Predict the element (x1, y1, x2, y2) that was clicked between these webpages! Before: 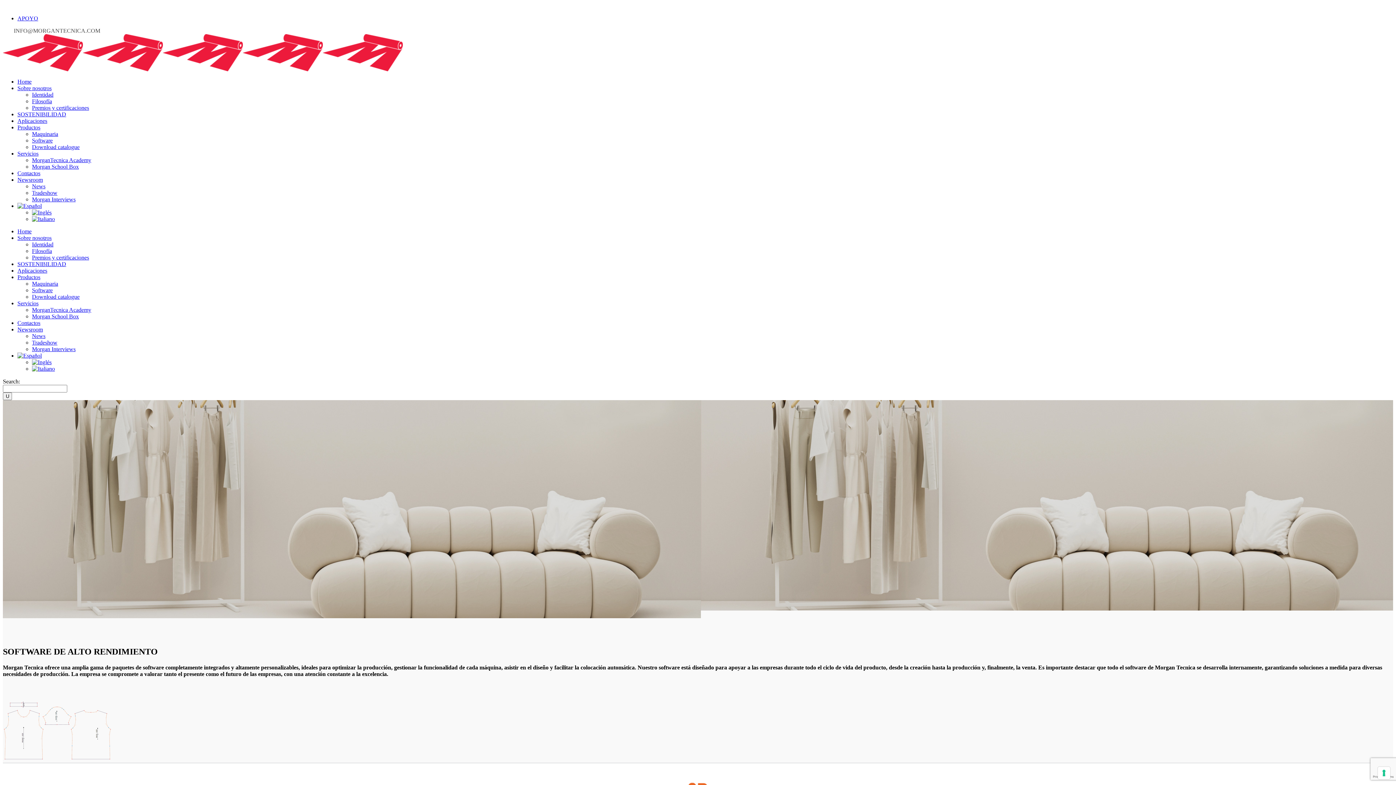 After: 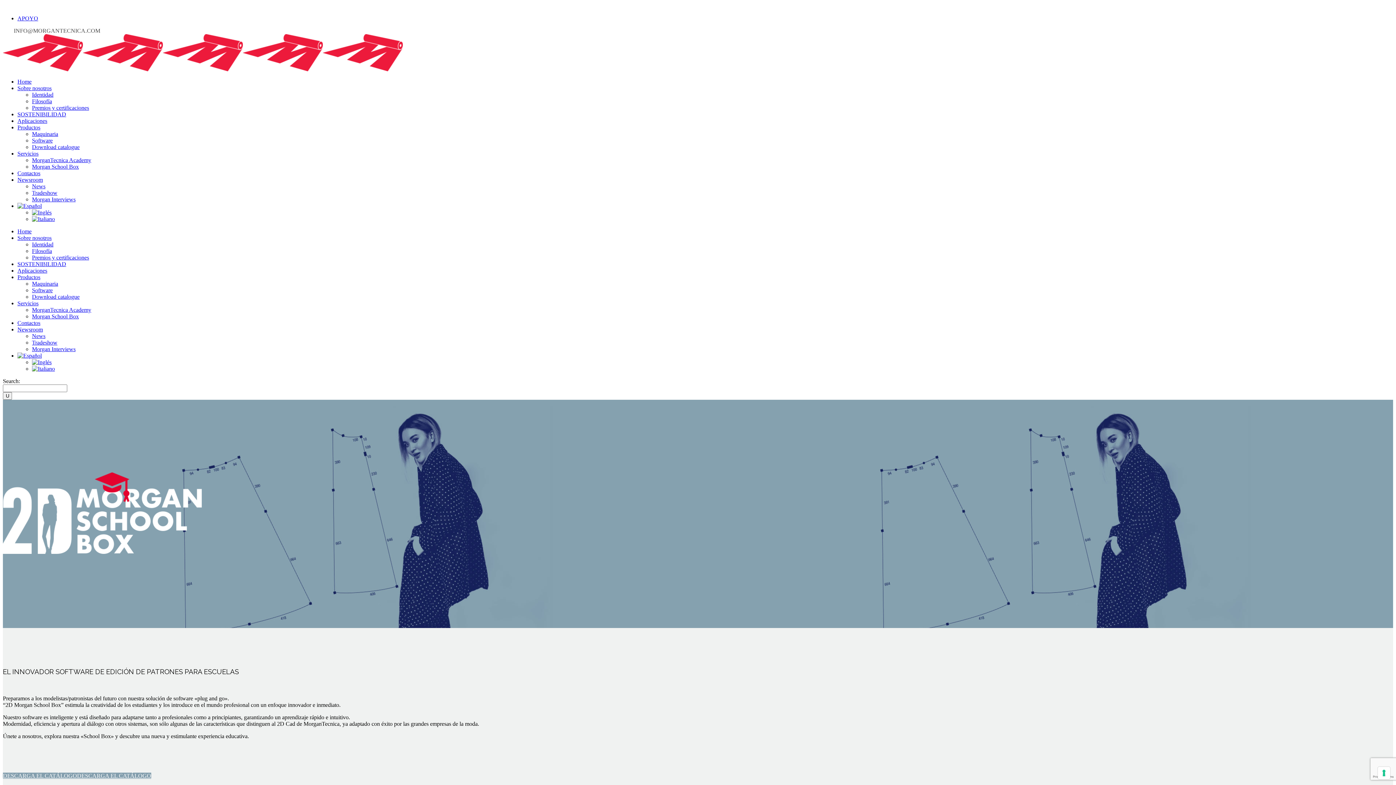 Action: bbox: (32, 313, 78, 319) label: Morgan School Box